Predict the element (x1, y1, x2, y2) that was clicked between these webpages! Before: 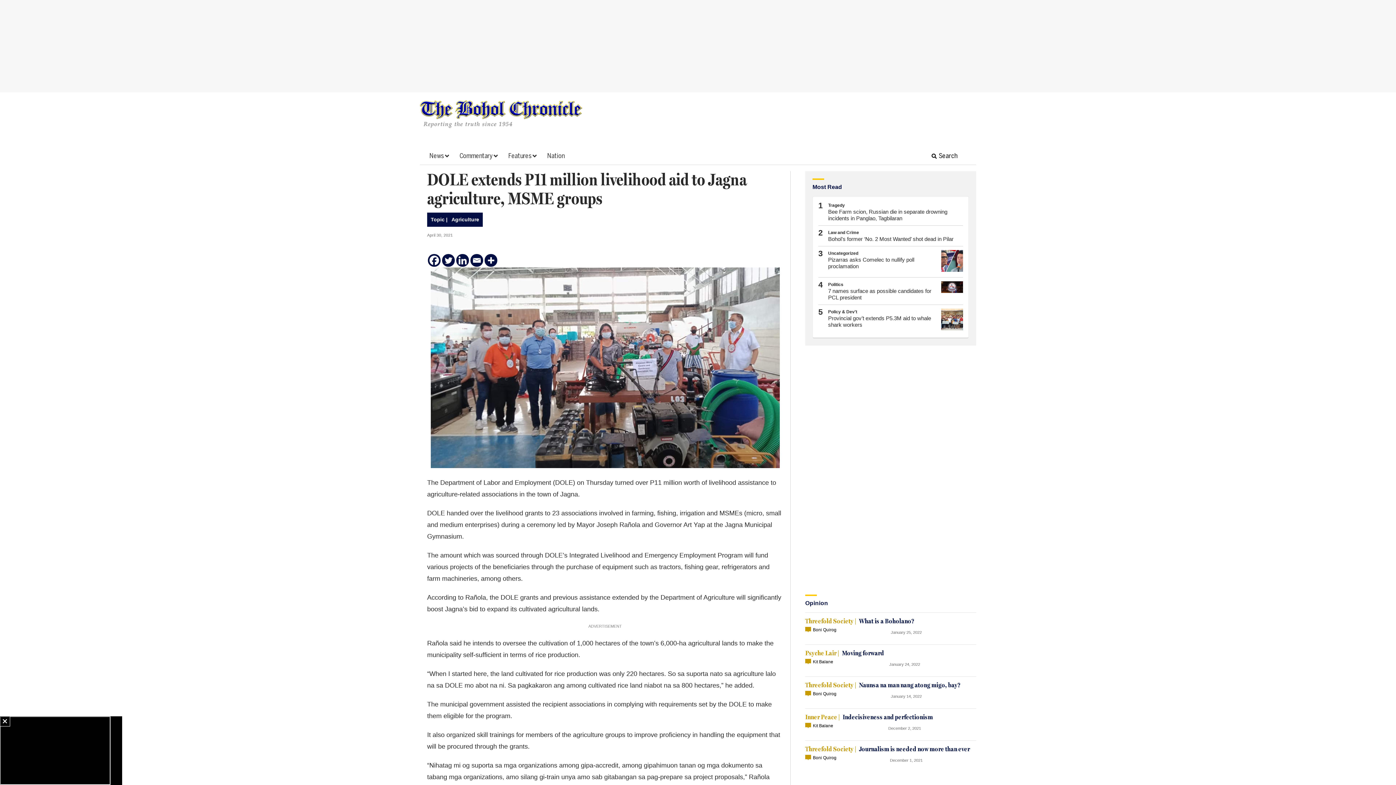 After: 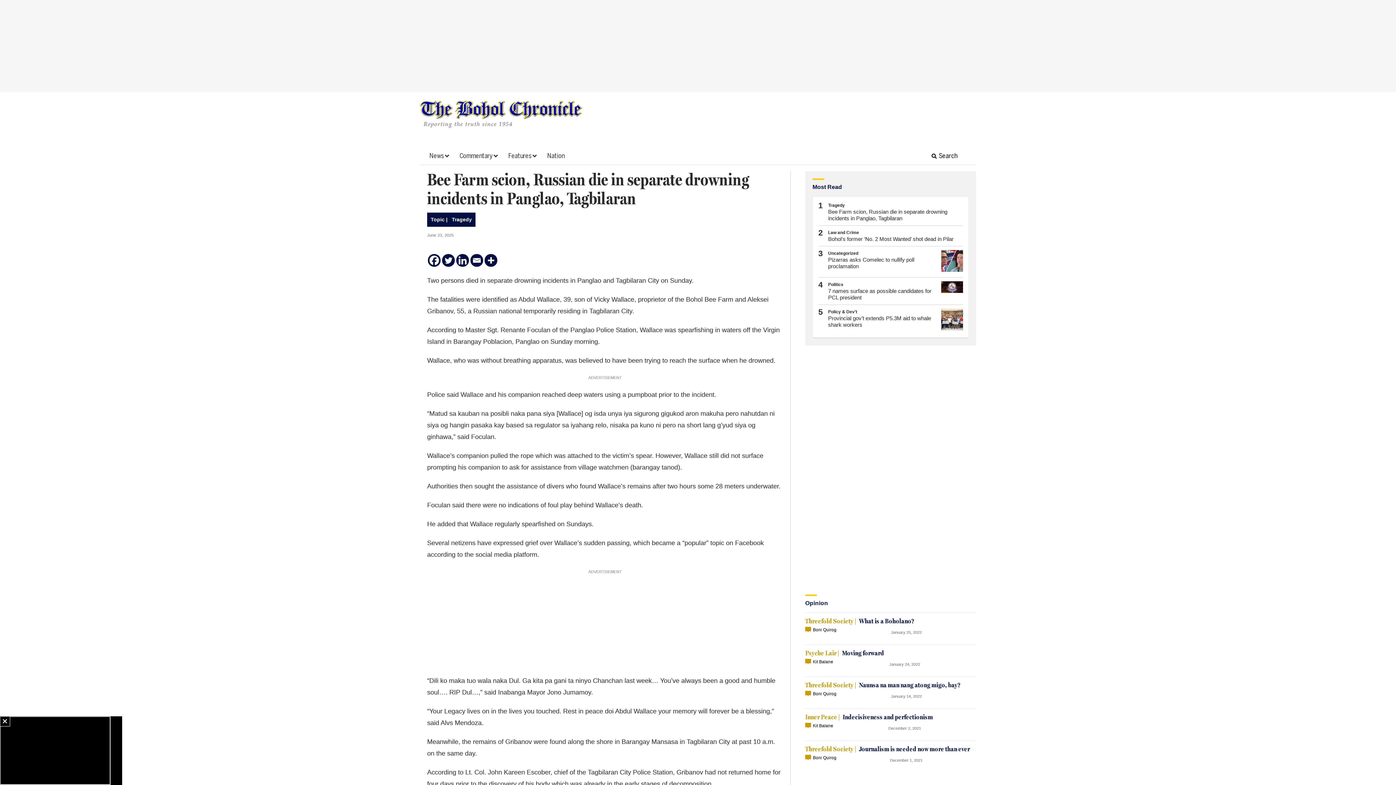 Action: label: 1
Tragedy
Bee Farm scion, Russian die in separate drowning incidents in Panglao, Tagbilaran bbox: (818, 202, 963, 221)